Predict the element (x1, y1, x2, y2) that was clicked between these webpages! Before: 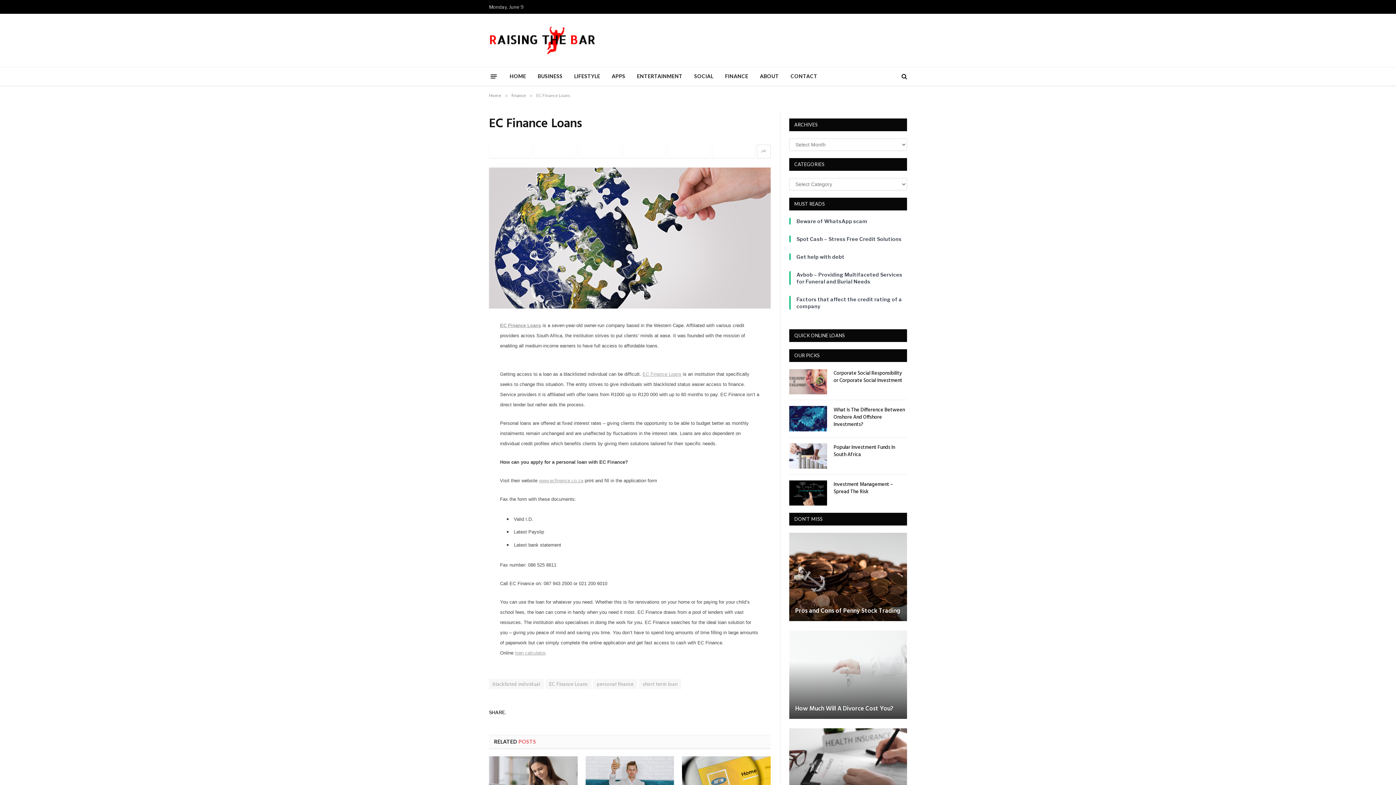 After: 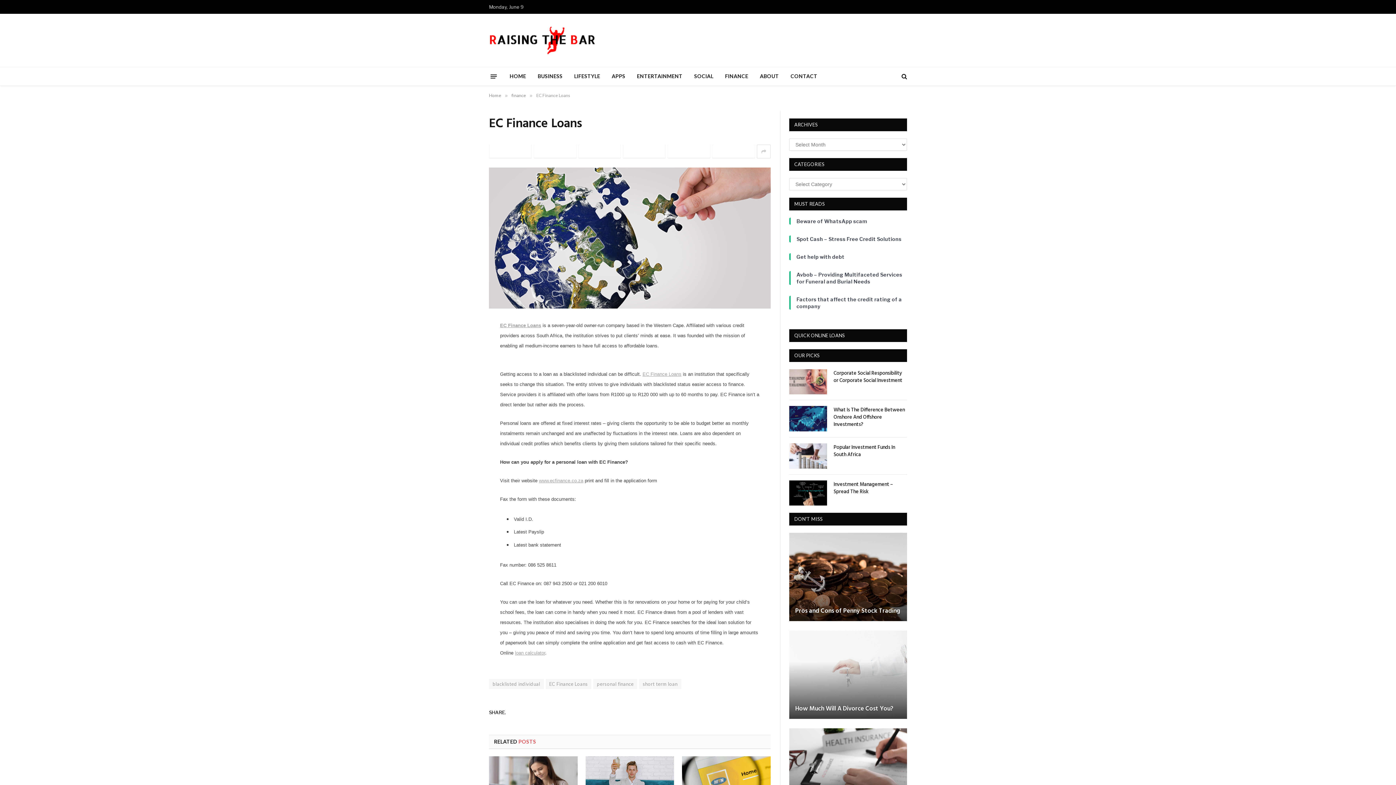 Action: label: Pinterest bbox: (578, 144, 621, 158)